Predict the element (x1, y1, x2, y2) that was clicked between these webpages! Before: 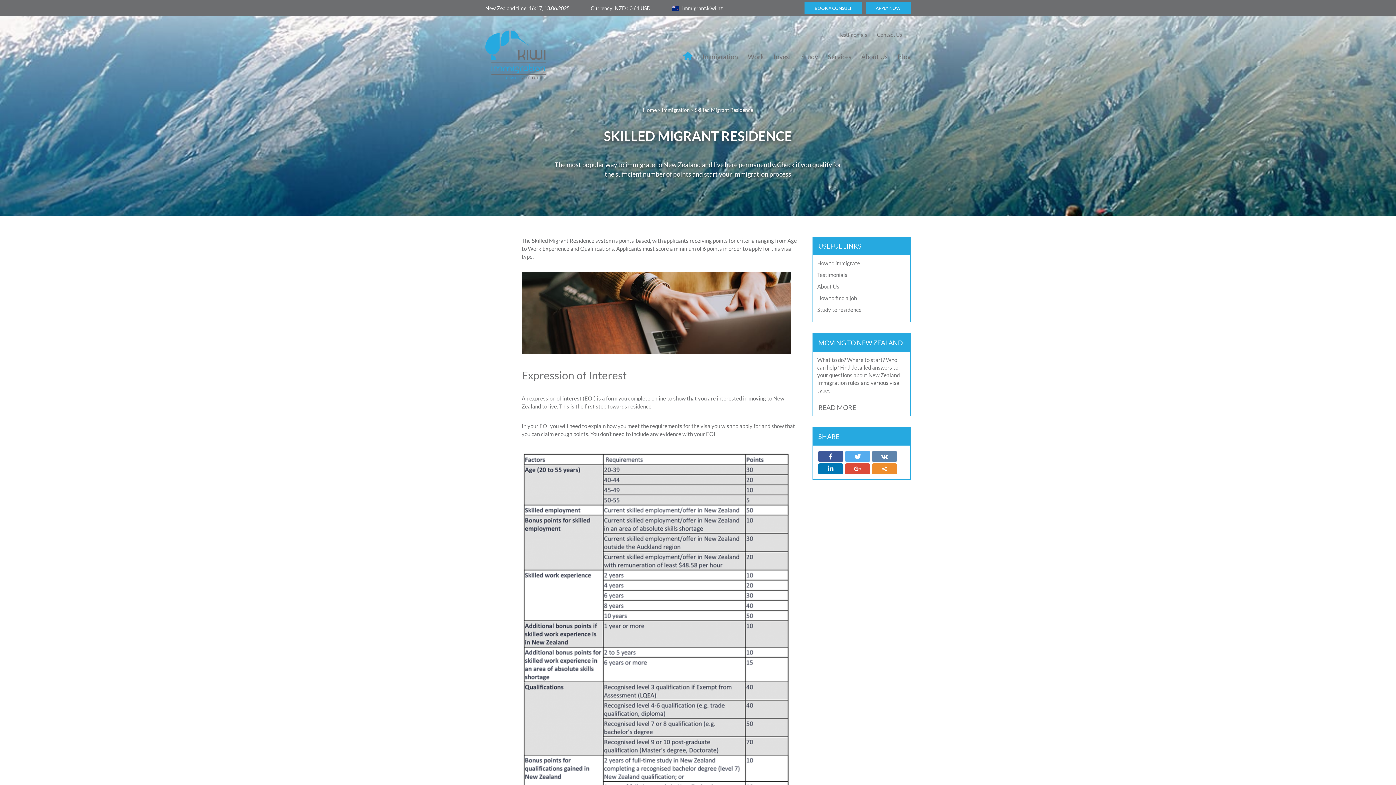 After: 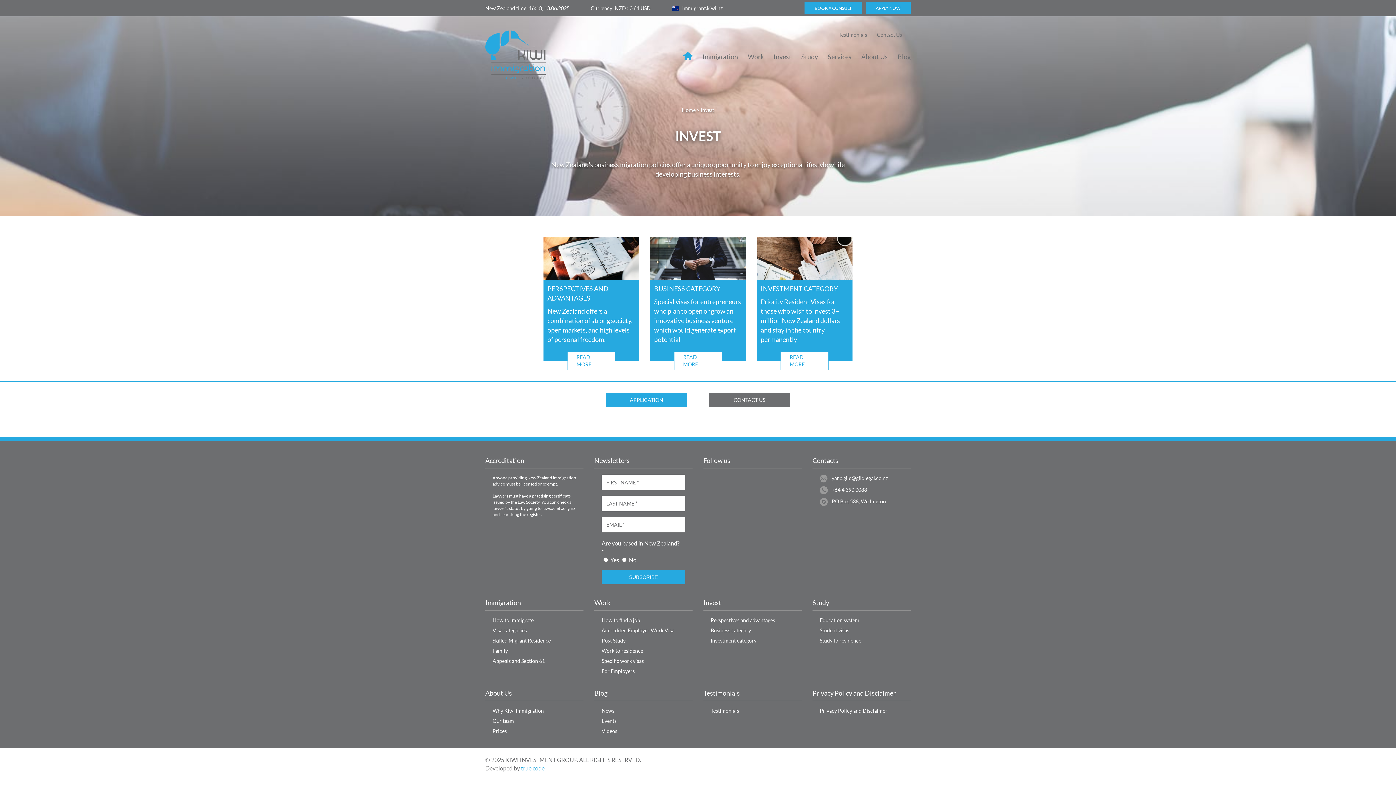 Action: bbox: (773, 52, 791, 60) label: Invest